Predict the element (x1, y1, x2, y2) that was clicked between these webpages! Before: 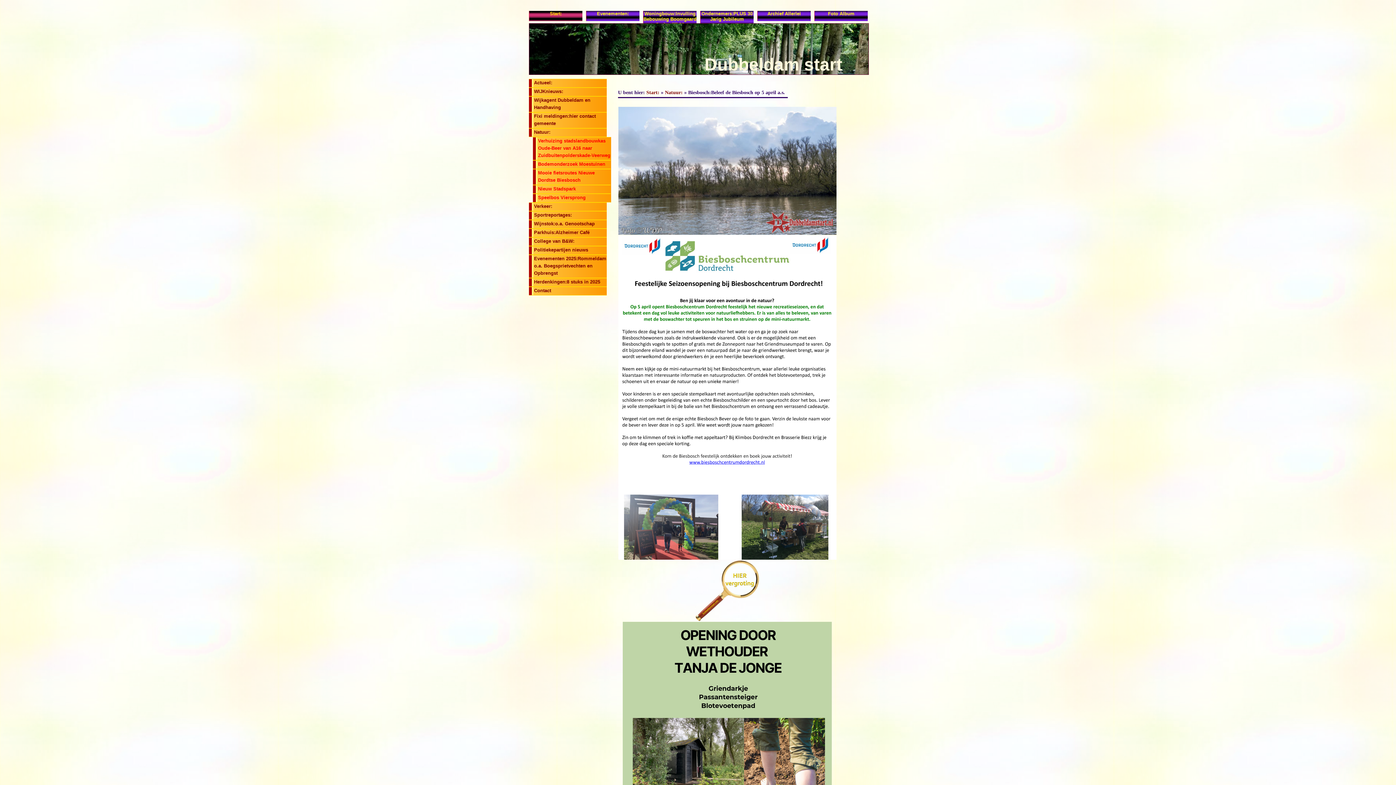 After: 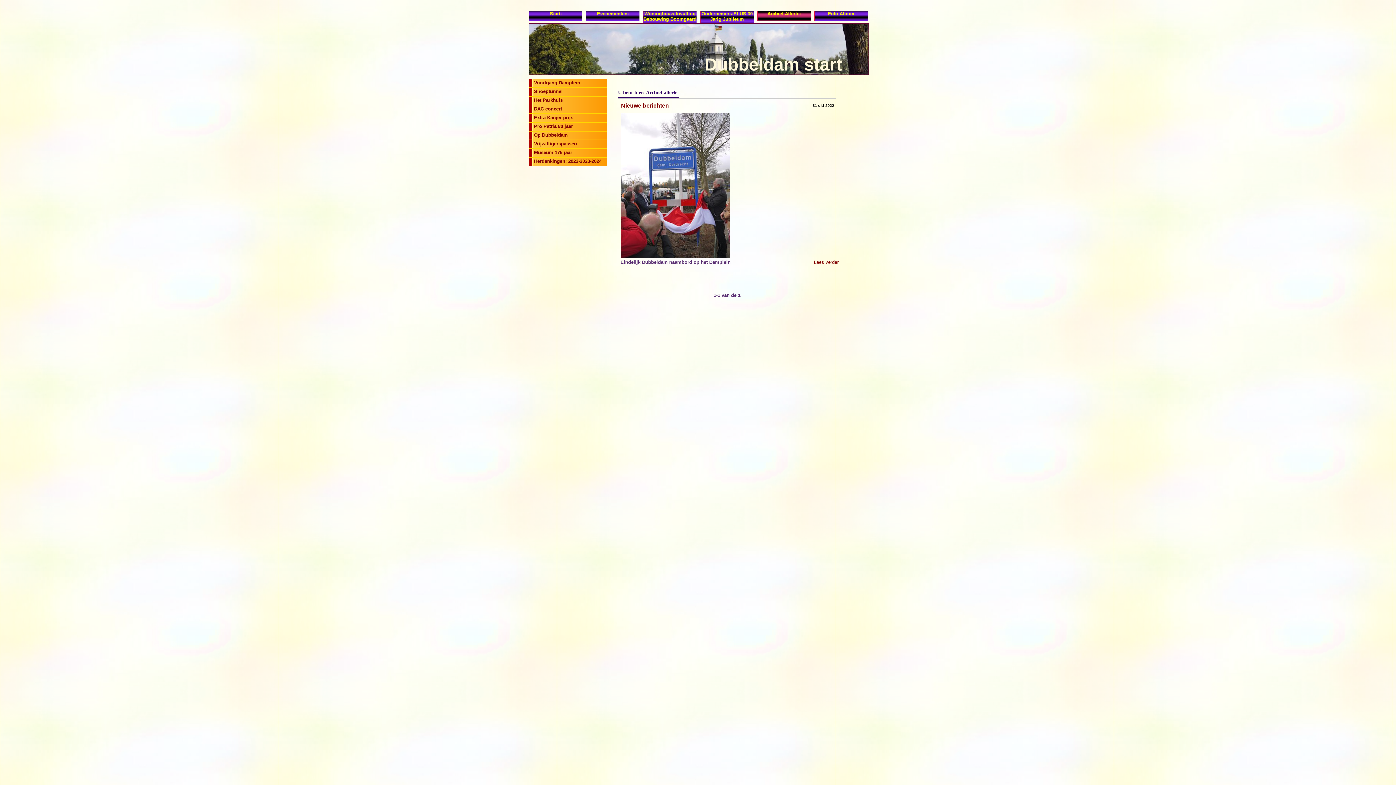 Action: label: Archief Allerlei bbox: (757, 11, 810, 21)